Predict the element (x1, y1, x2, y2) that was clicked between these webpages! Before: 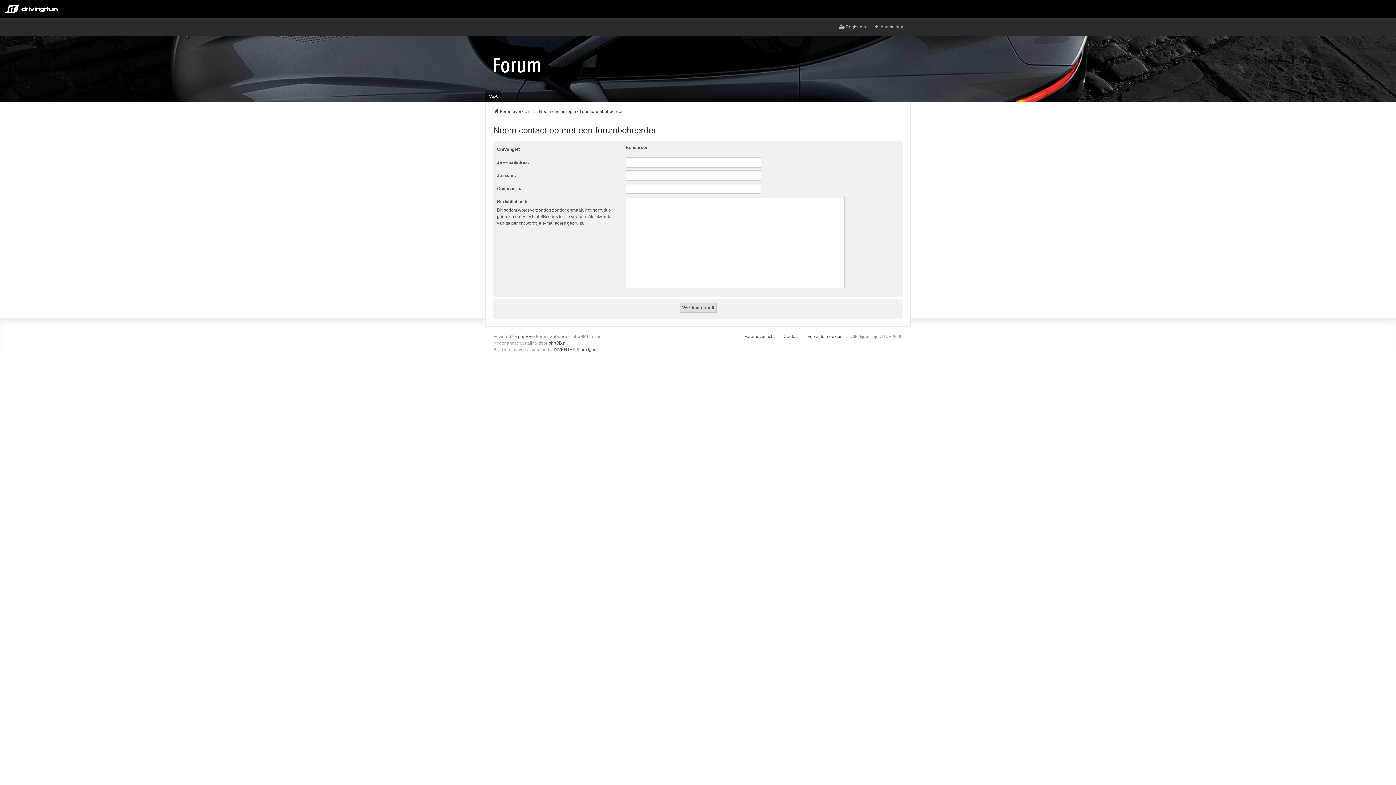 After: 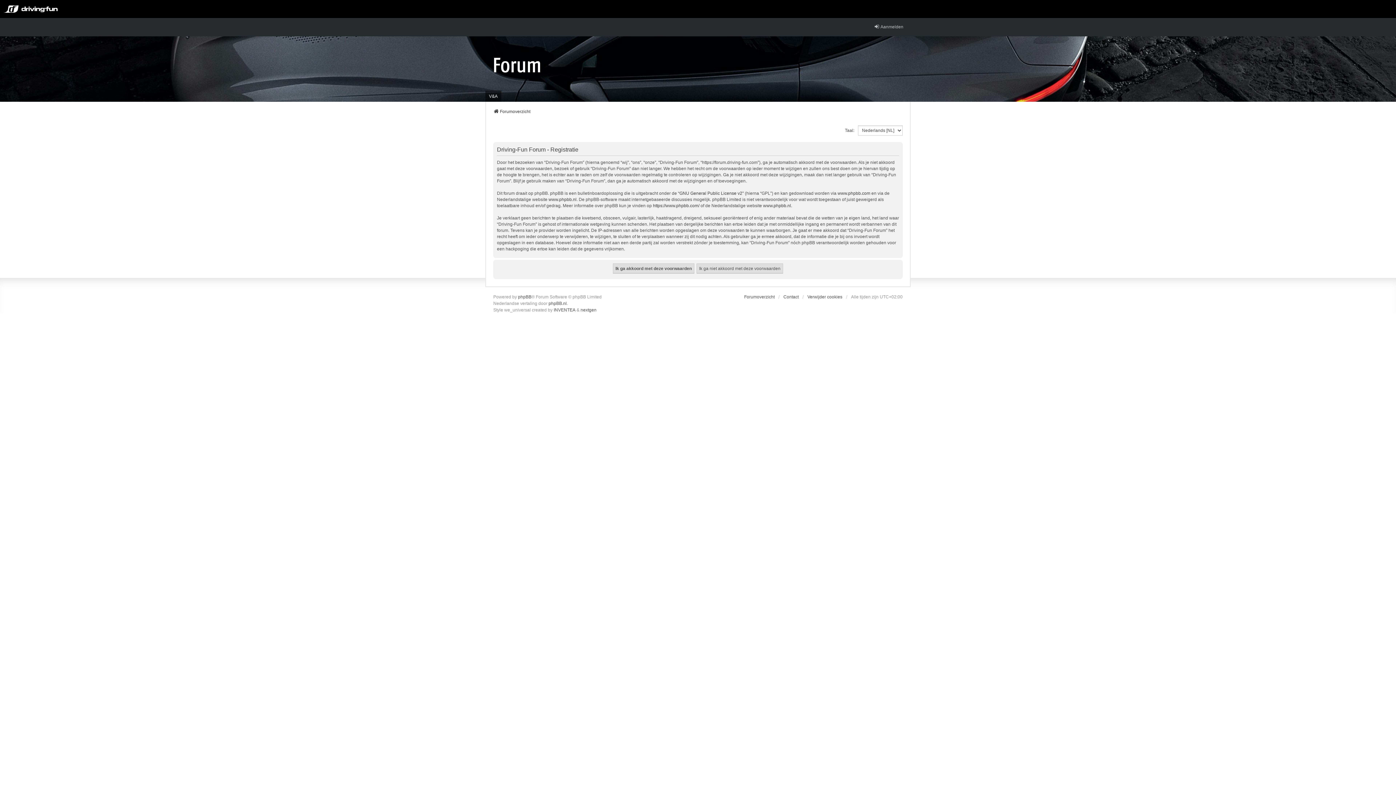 Action: bbox: (839, 23, 866, 30) label: Registreer